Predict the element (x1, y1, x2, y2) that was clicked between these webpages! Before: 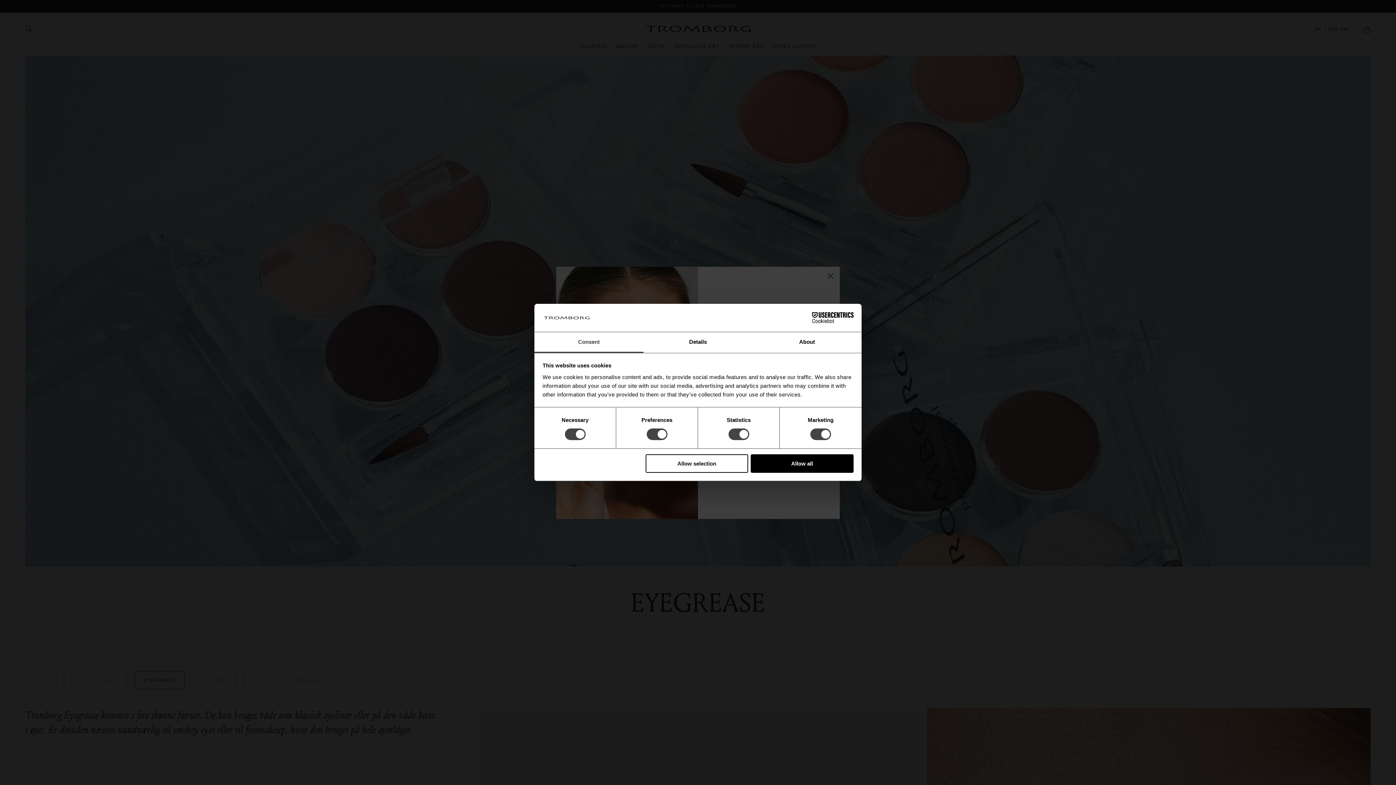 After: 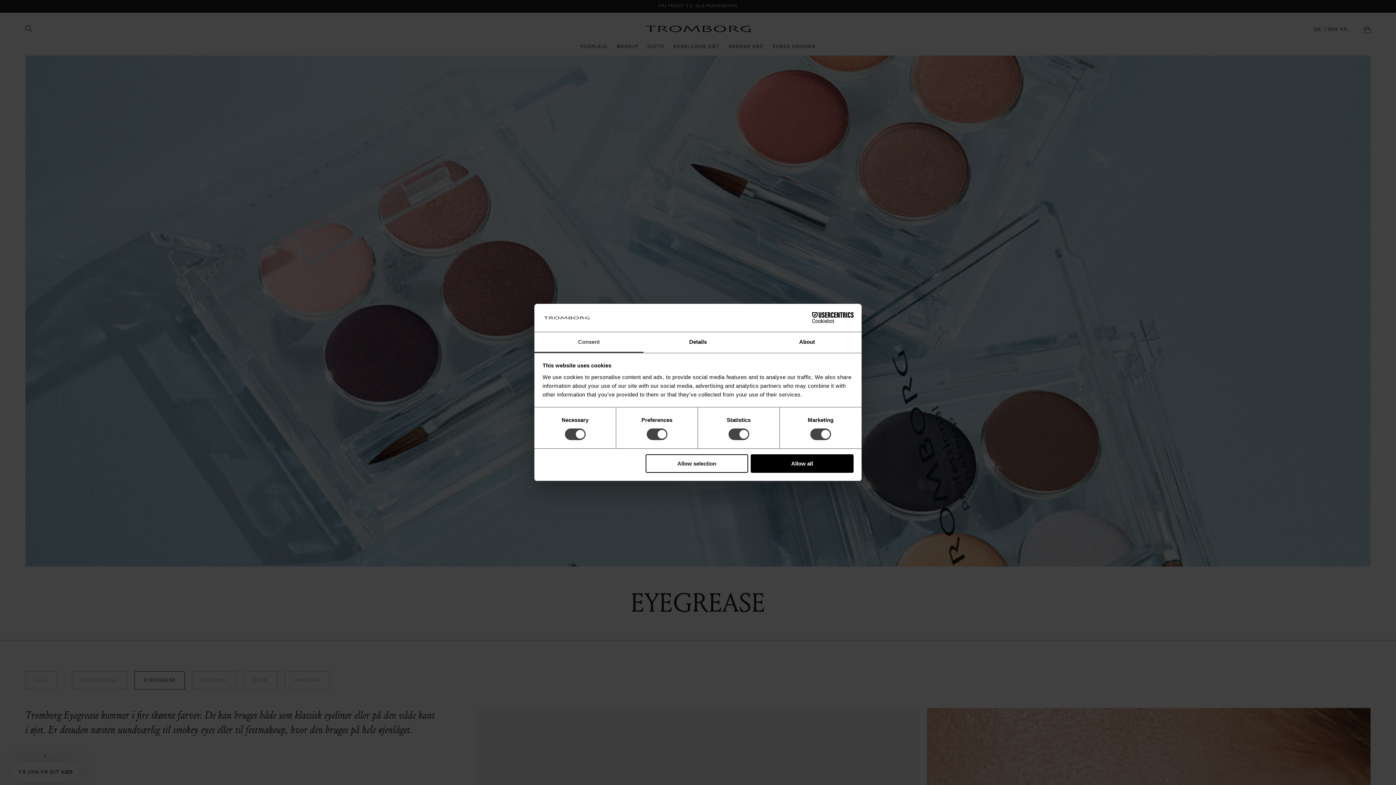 Action: bbox: (534, 332, 643, 353) label: Consent